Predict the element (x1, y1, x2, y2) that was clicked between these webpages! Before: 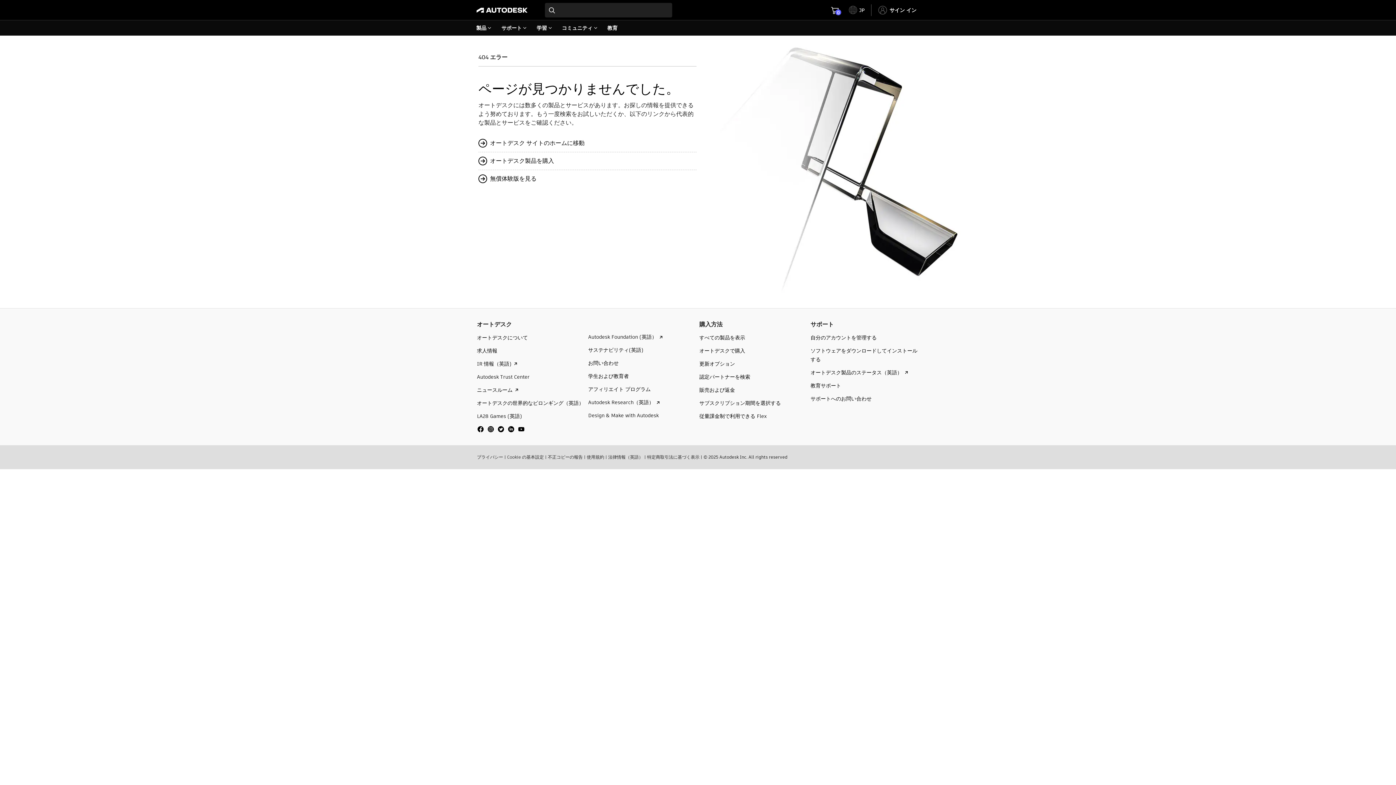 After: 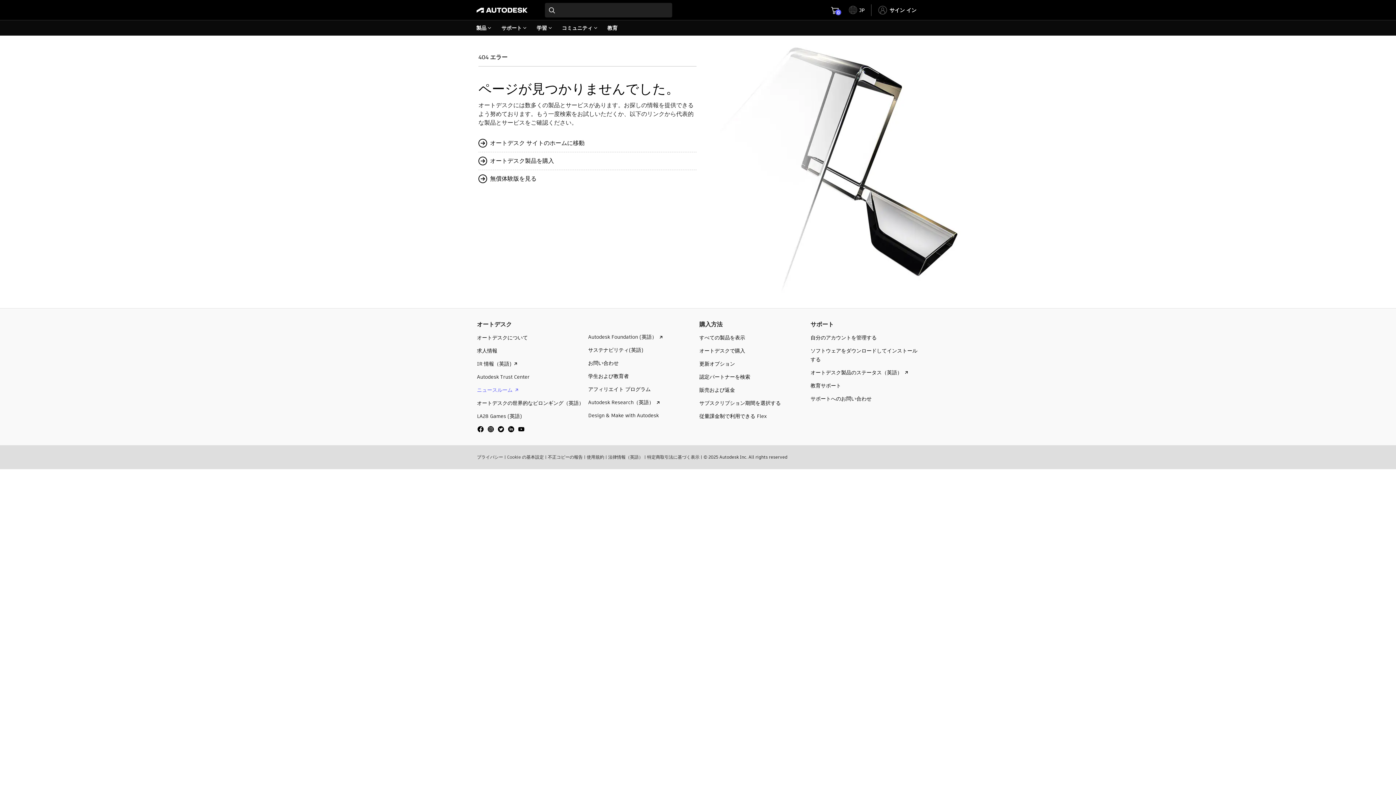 Action: label: ニュースルーム  bbox: (477, 386, 521, 393)